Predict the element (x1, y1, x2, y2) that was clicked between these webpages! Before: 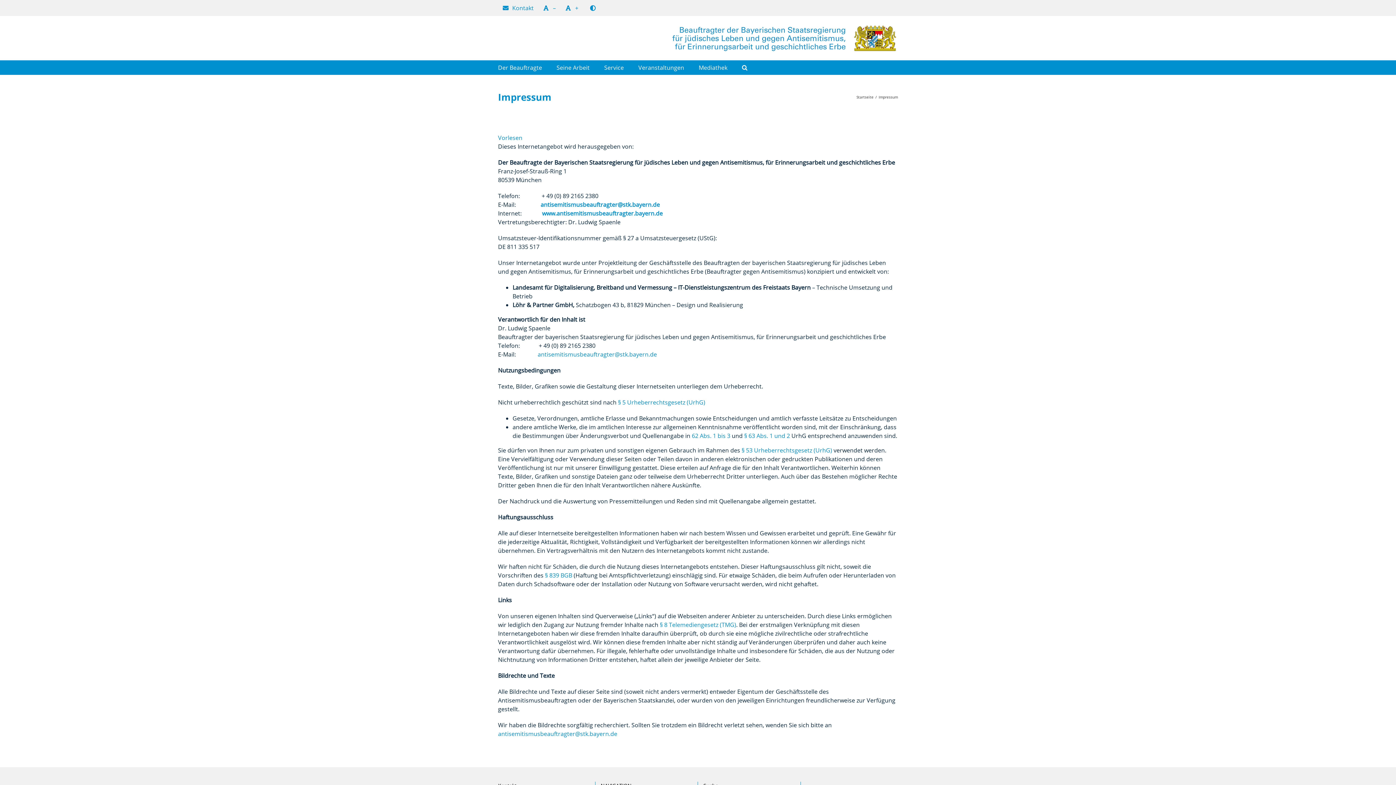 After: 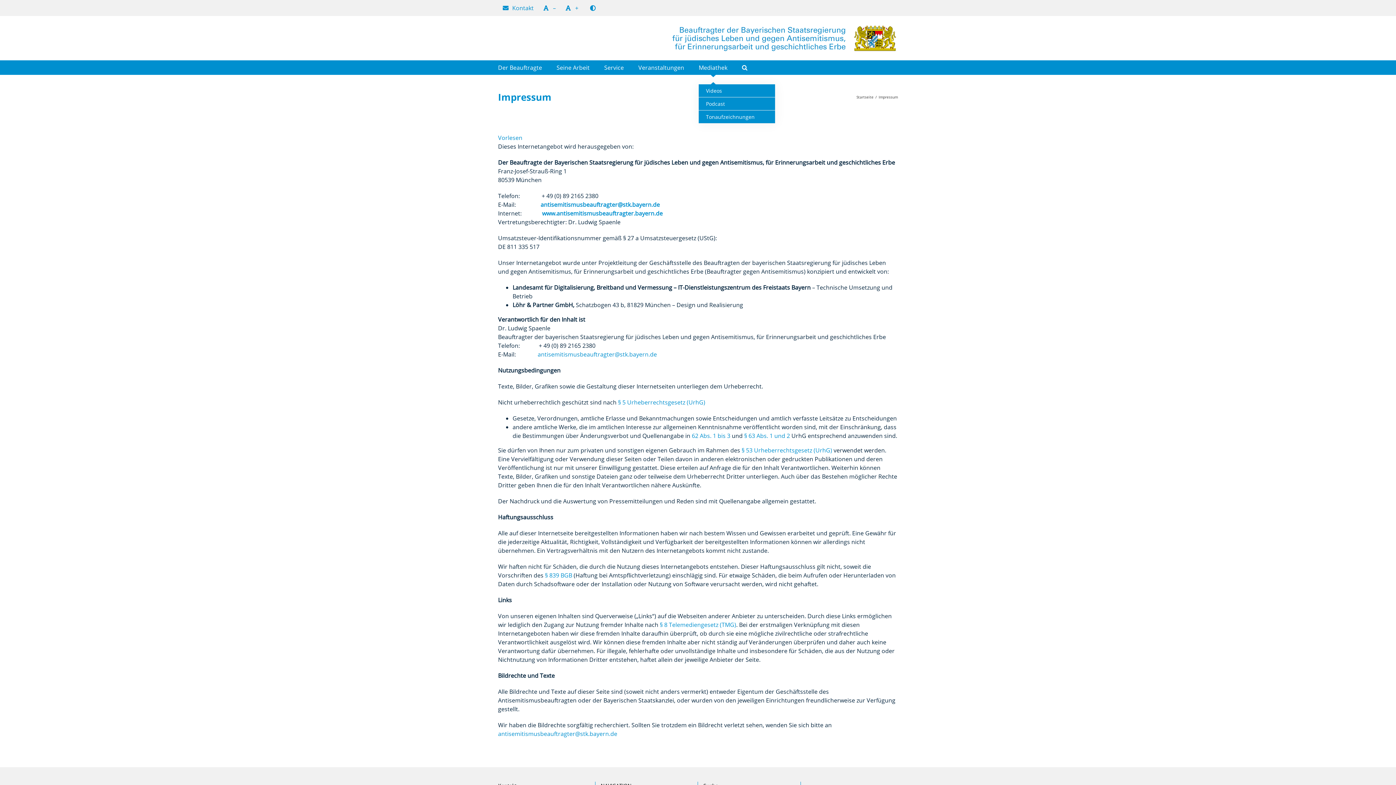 Action: label: Mediathek bbox: (698, 60, 727, 74)